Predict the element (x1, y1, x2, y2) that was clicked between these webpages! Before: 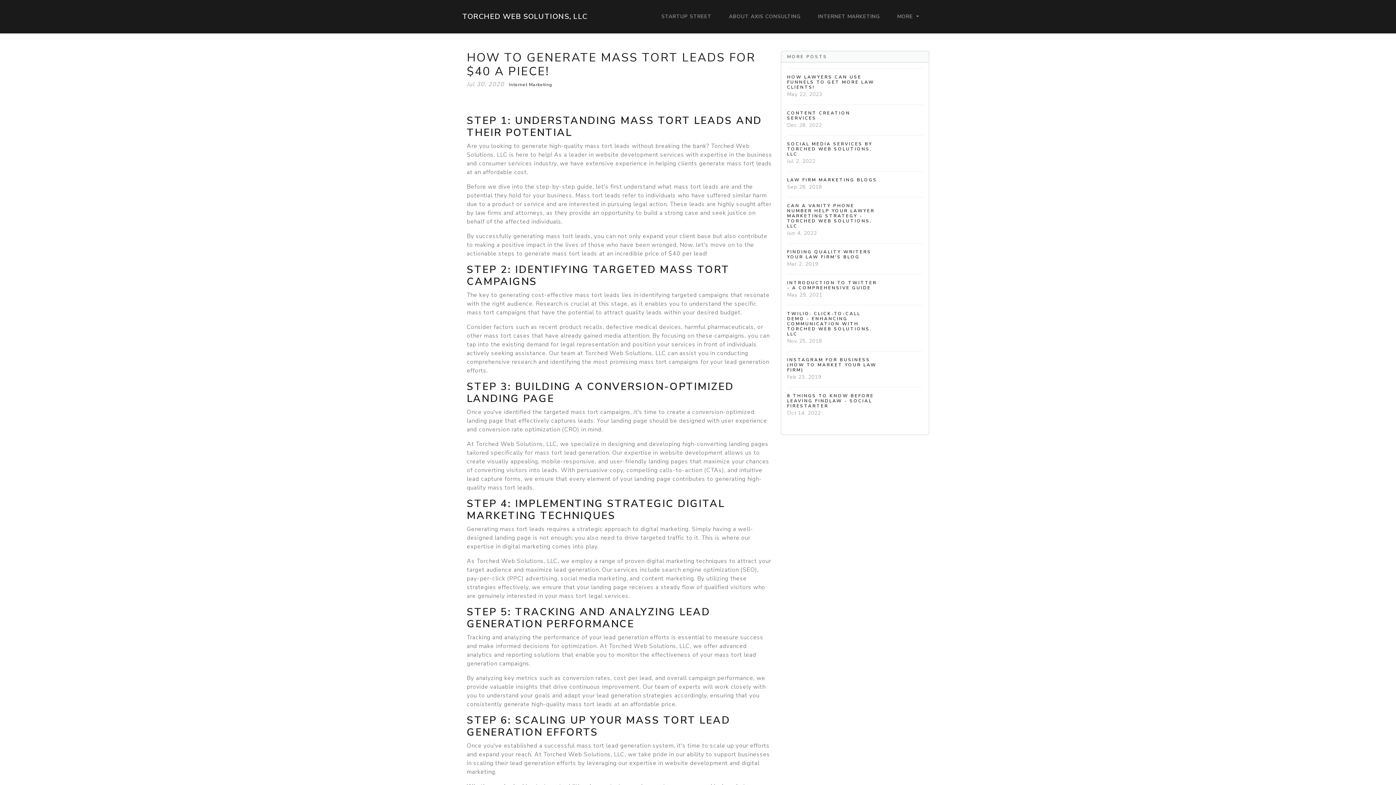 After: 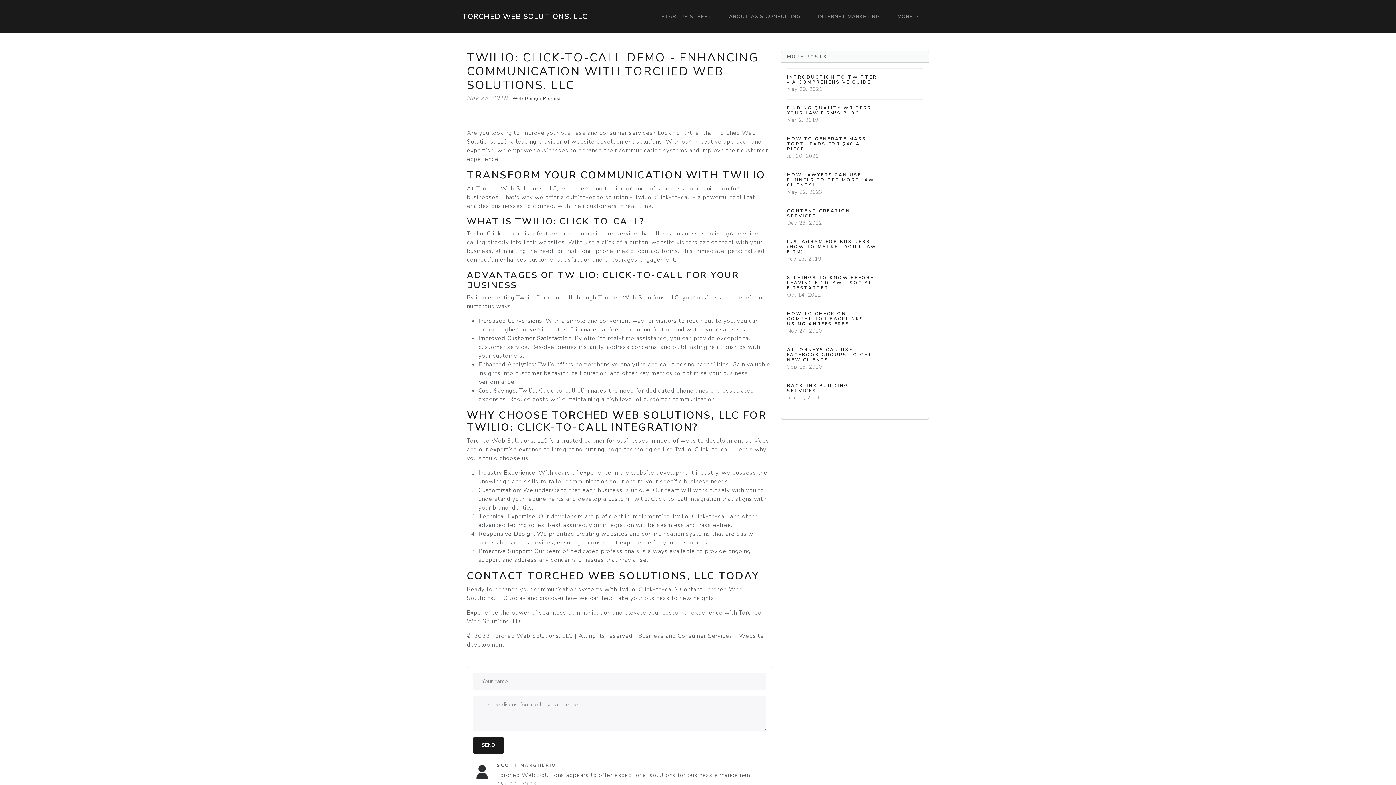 Action: bbox: (787, 305, 923, 351) label: TWILIO: CLICK-TO-CALL DEMO - ENHANCING COMMUNICATION WITH TORCHED WEB SOLUTIONS, LLC
Nov 25, 2018